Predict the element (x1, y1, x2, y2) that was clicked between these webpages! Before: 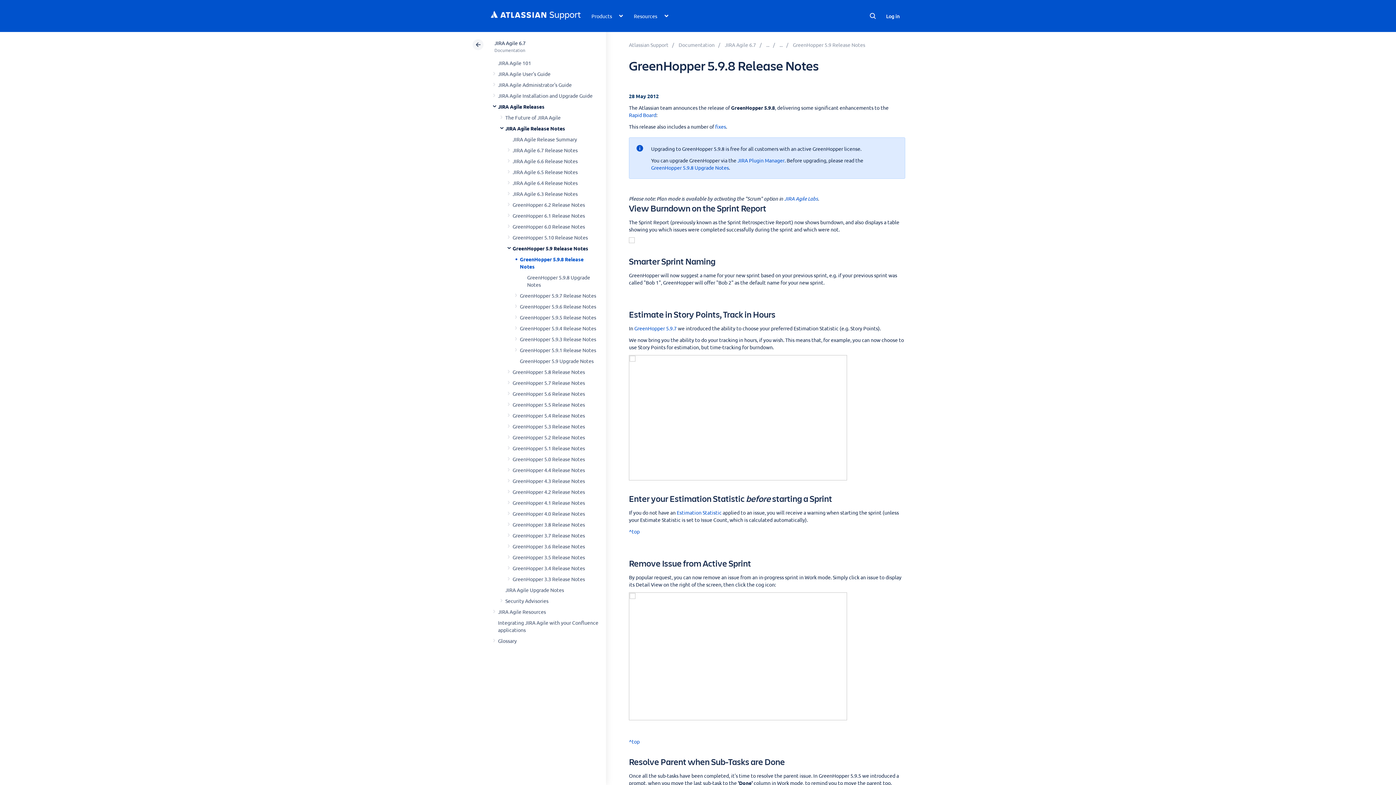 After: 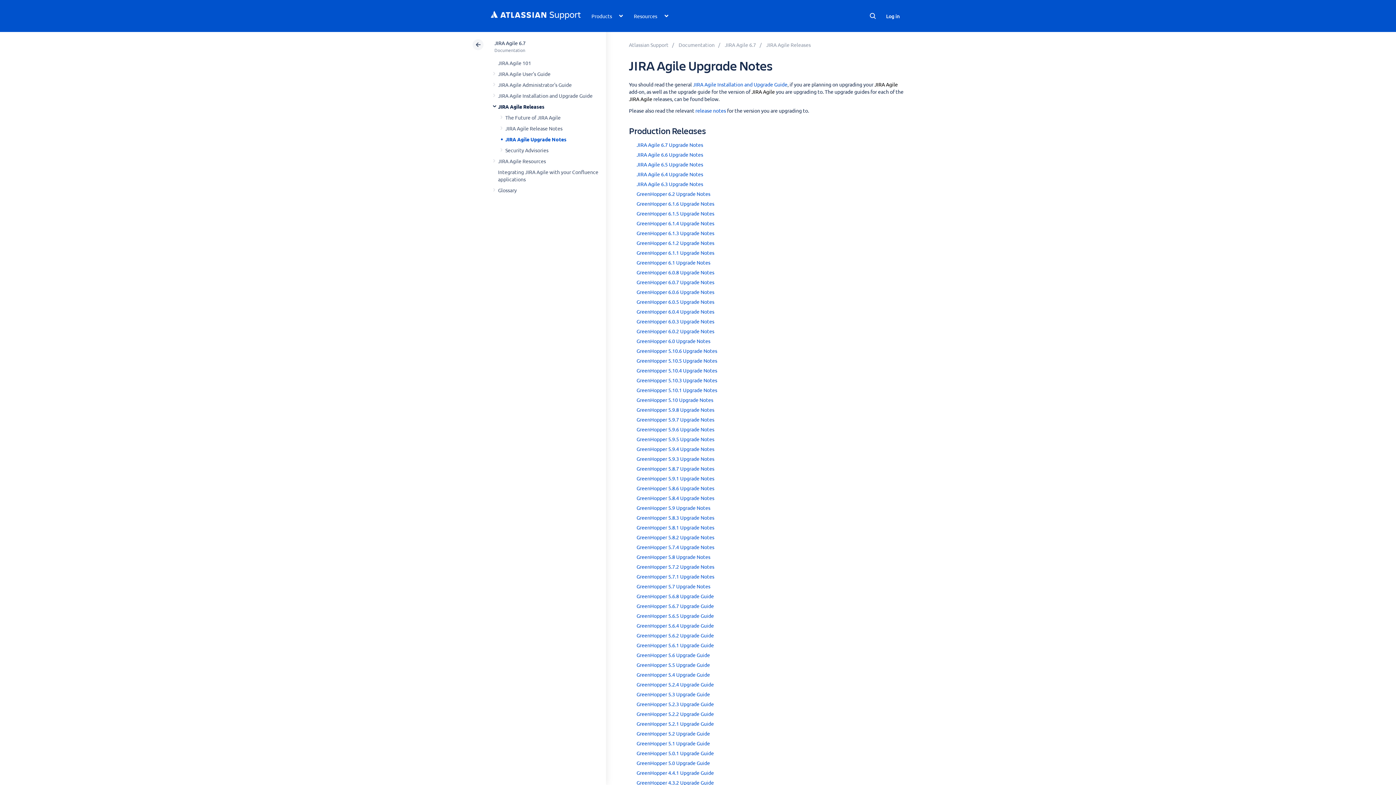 Action: label: JIRA Agile Upgrade Notes bbox: (505, 586, 564, 593)